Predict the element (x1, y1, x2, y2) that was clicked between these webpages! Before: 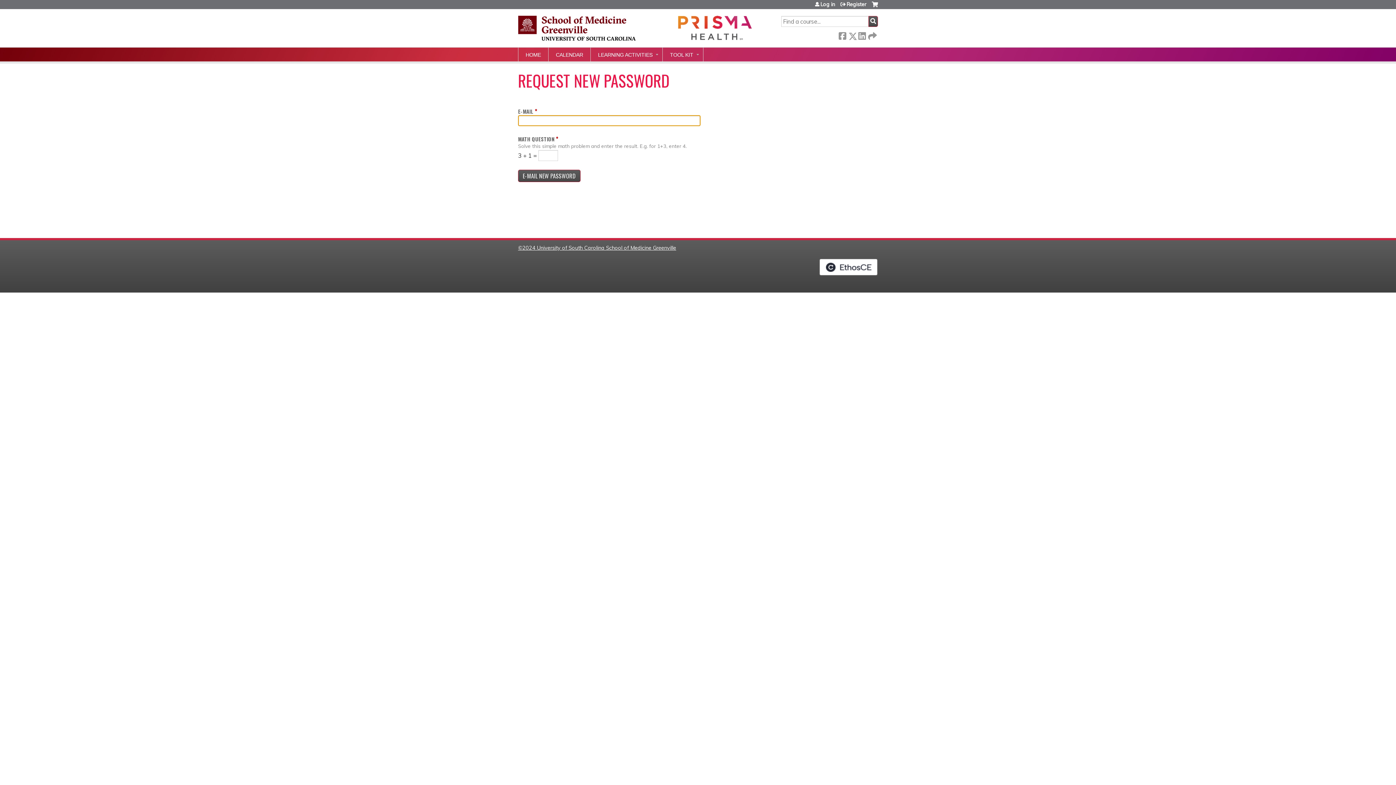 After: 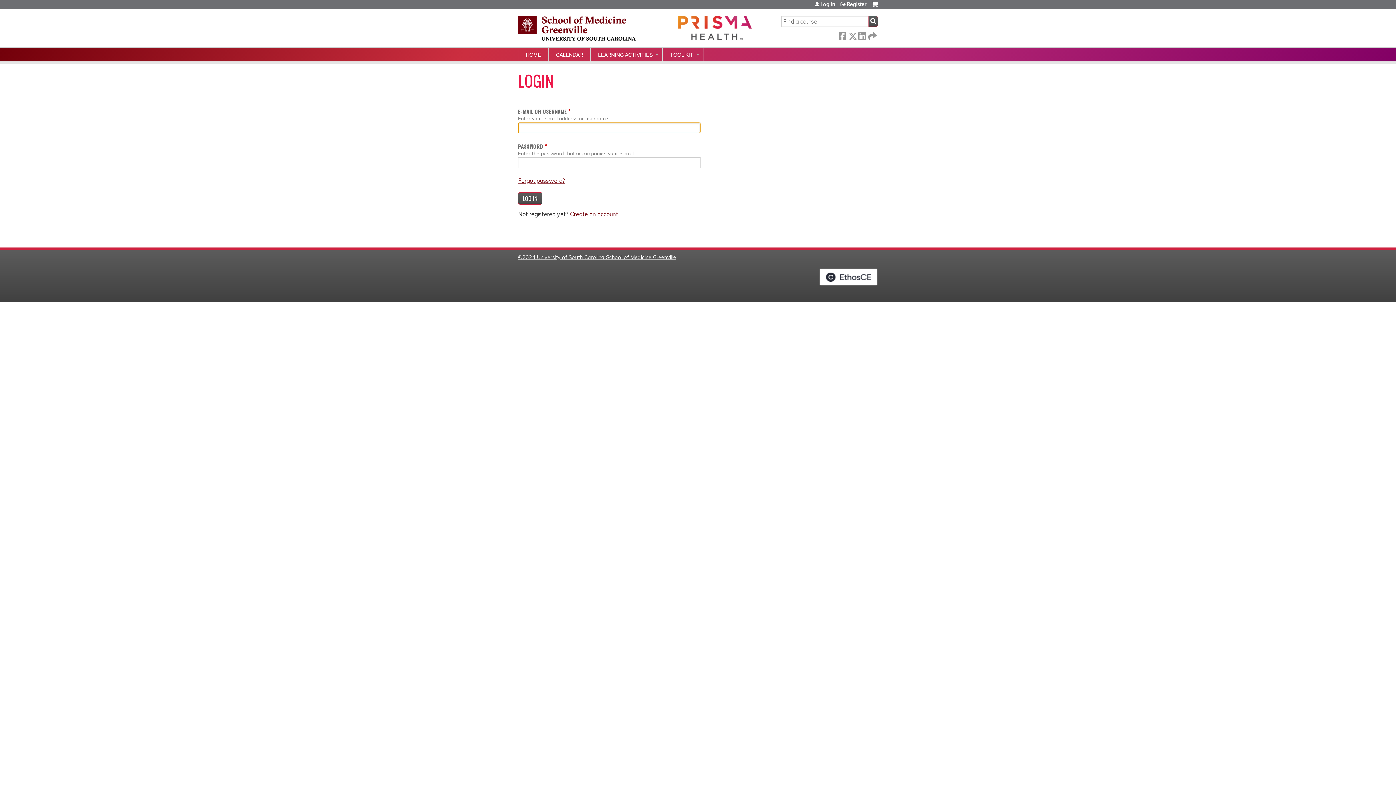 Action: bbox: (872, 1, 878, 12) label: Cart